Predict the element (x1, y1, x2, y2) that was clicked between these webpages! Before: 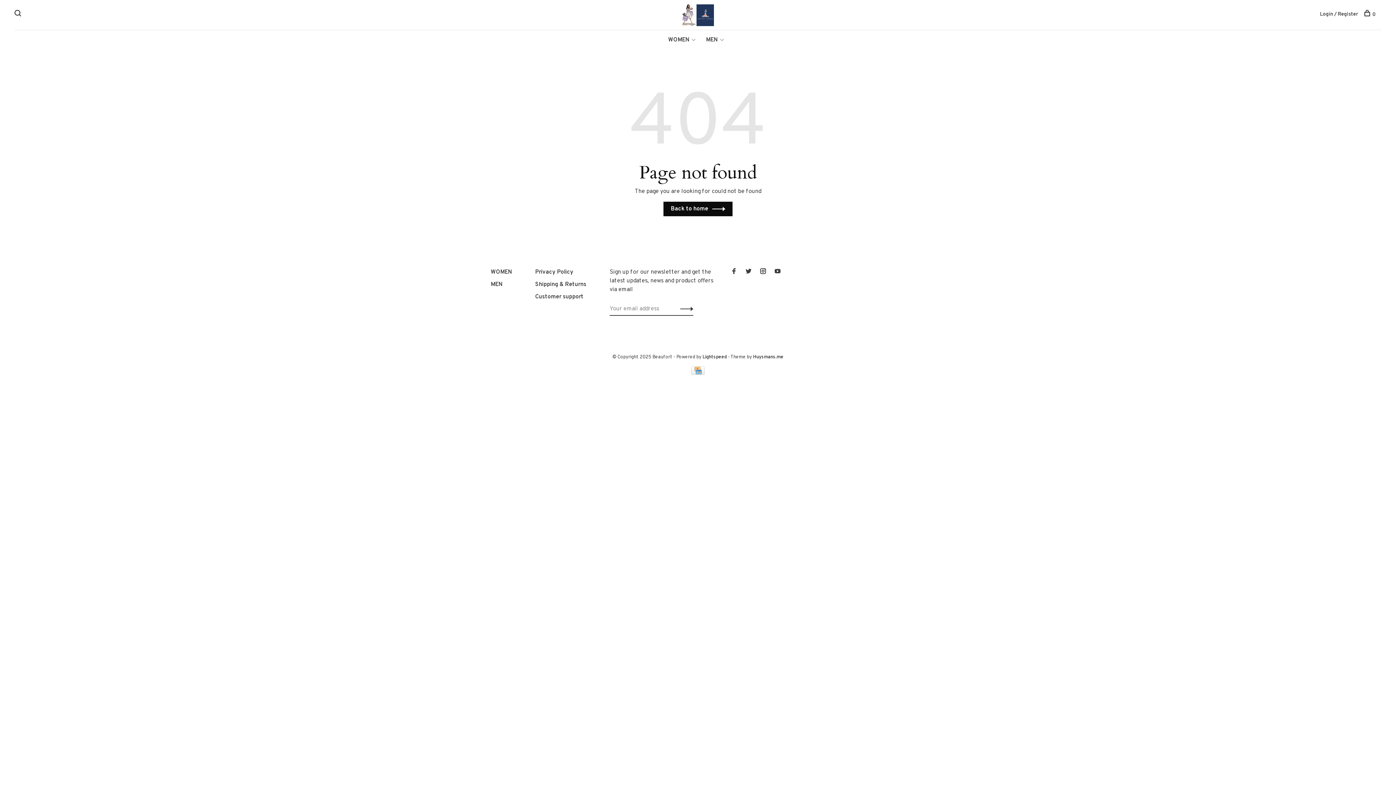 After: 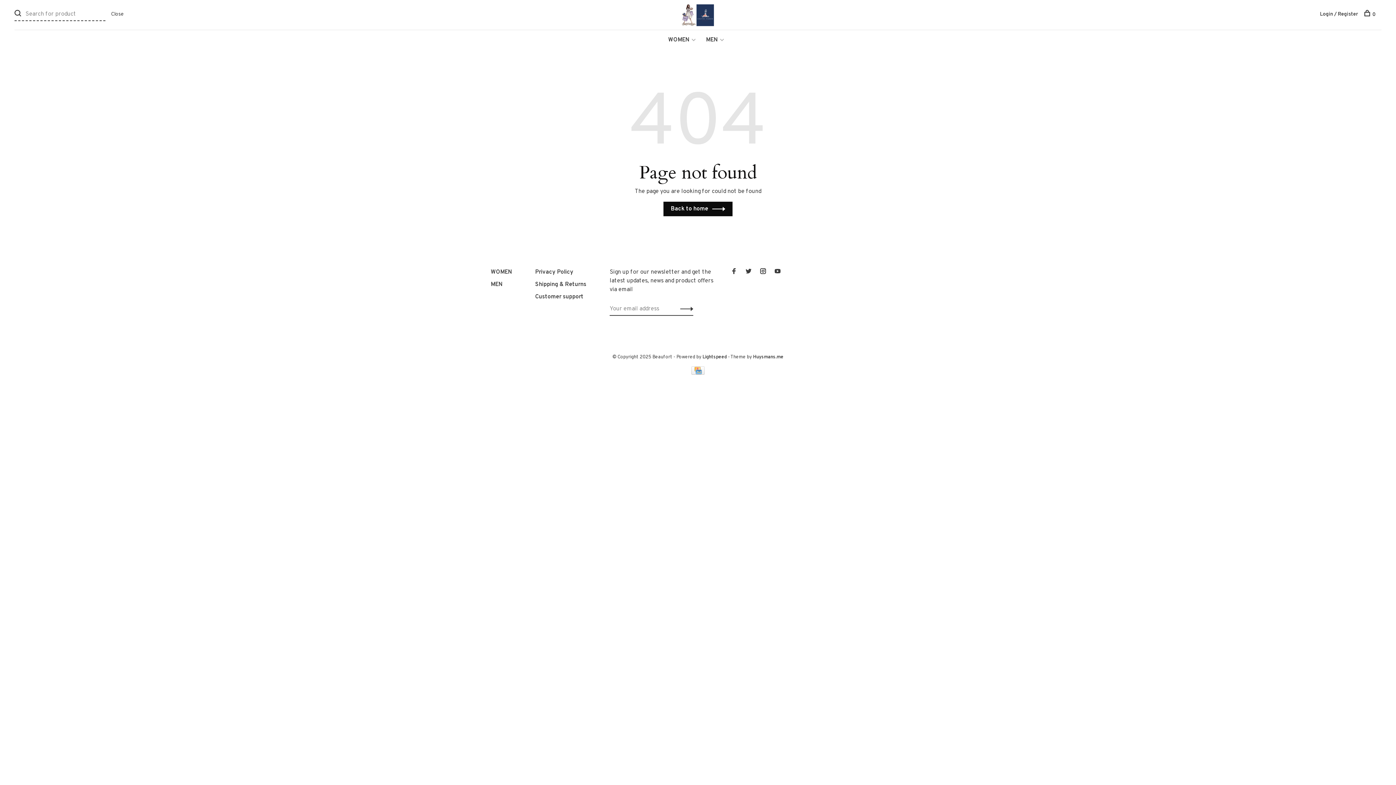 Action: bbox: (14, 11, 22, 17)